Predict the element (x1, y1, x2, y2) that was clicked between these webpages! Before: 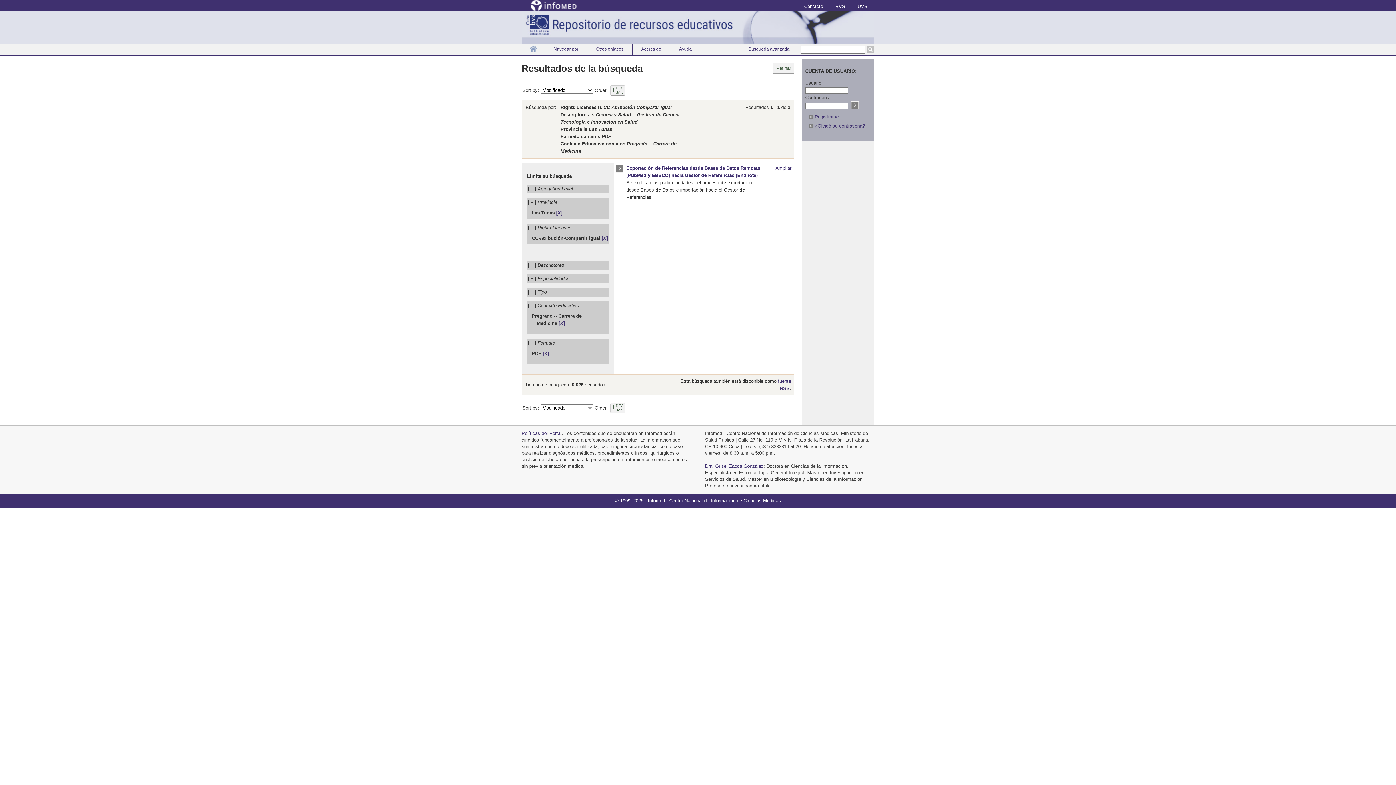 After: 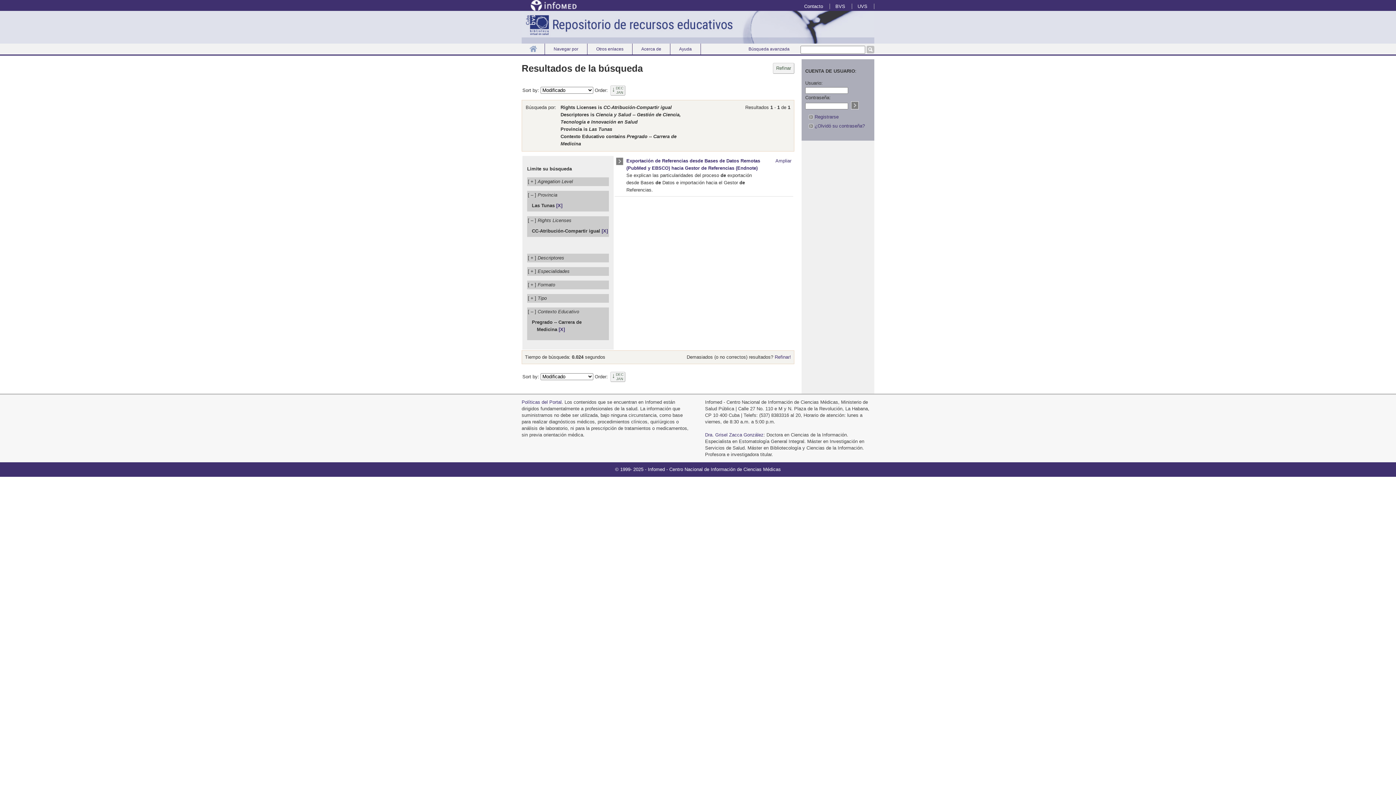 Action: label: [X] bbox: (542, 350, 549, 356)